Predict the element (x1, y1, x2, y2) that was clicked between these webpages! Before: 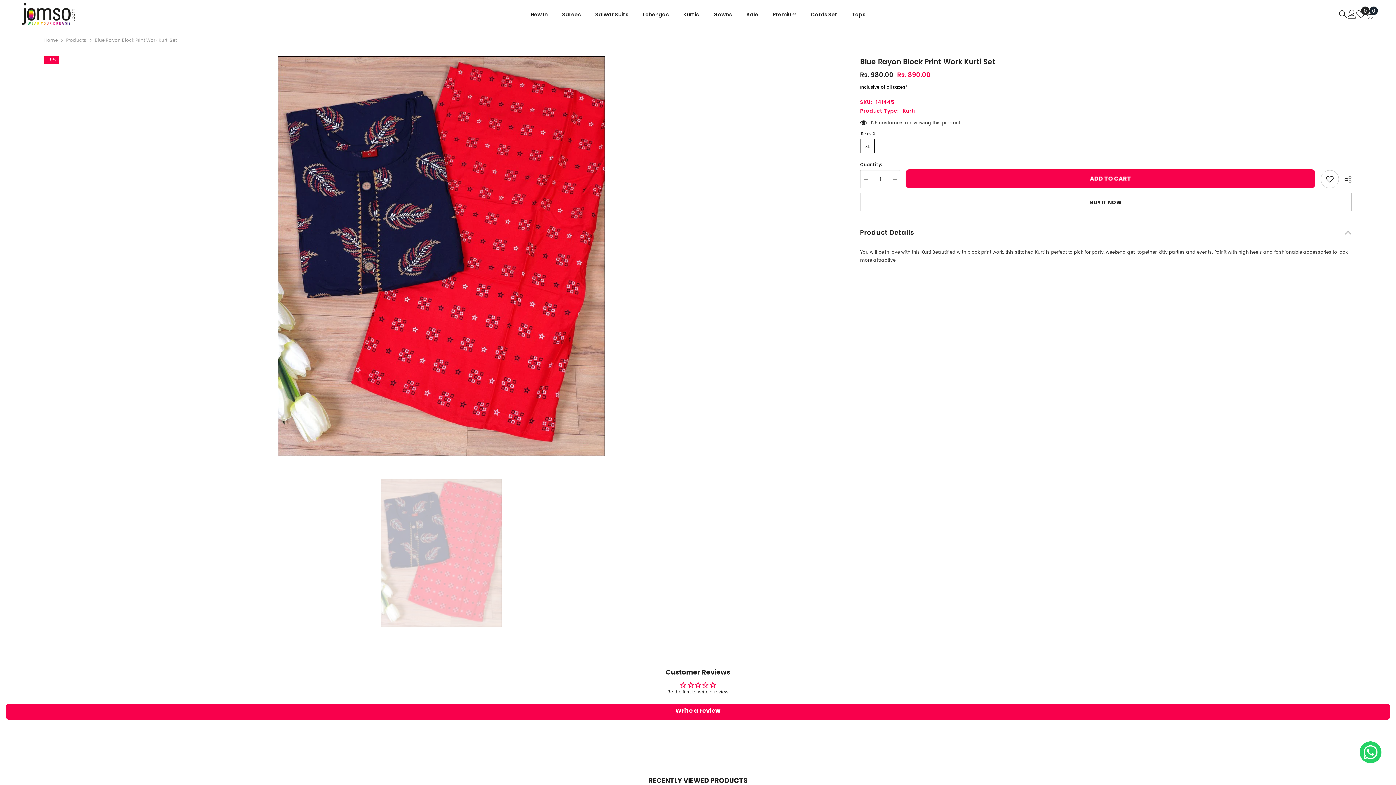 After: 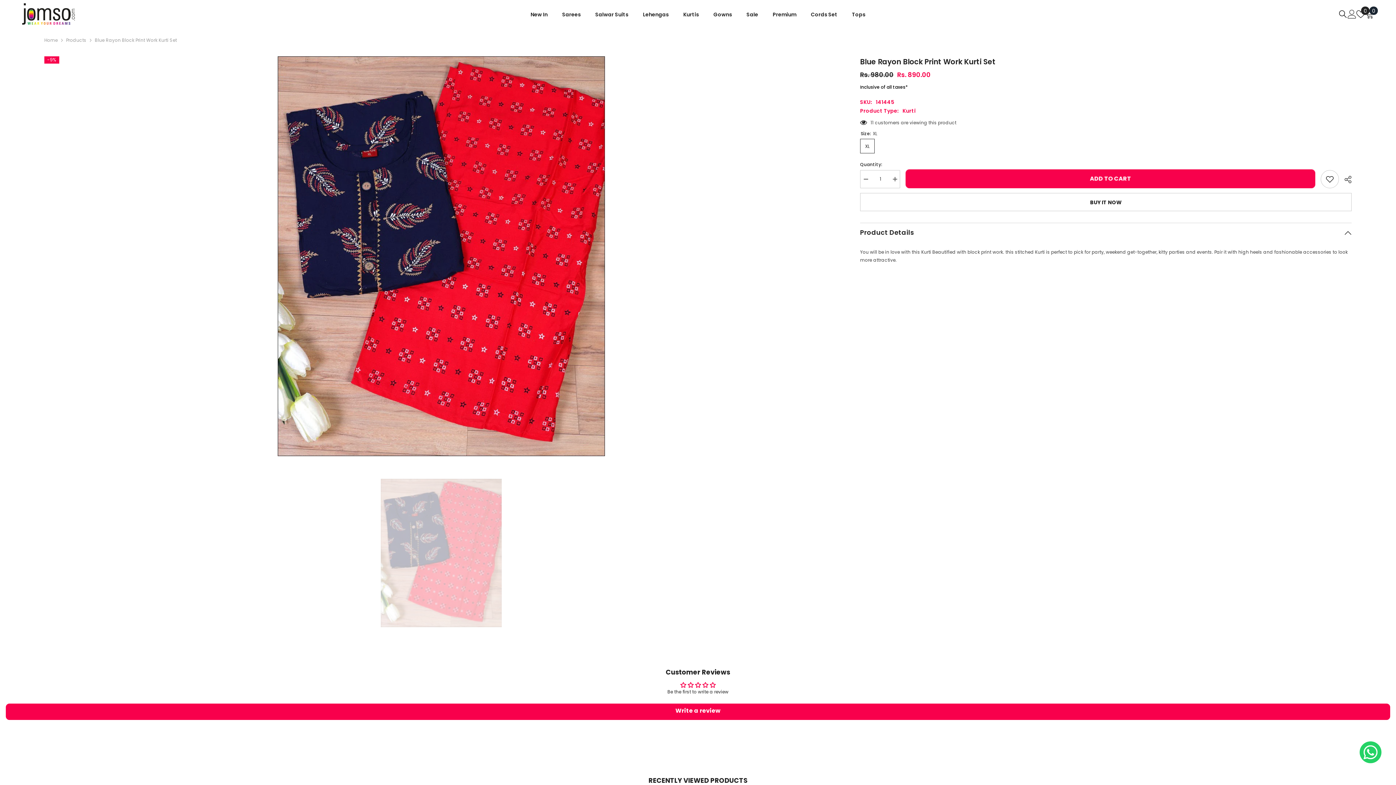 Action: bbox: (860, 170, 871, 188) label: Decrease quantity for Blue Rayon block print work Kurti Set